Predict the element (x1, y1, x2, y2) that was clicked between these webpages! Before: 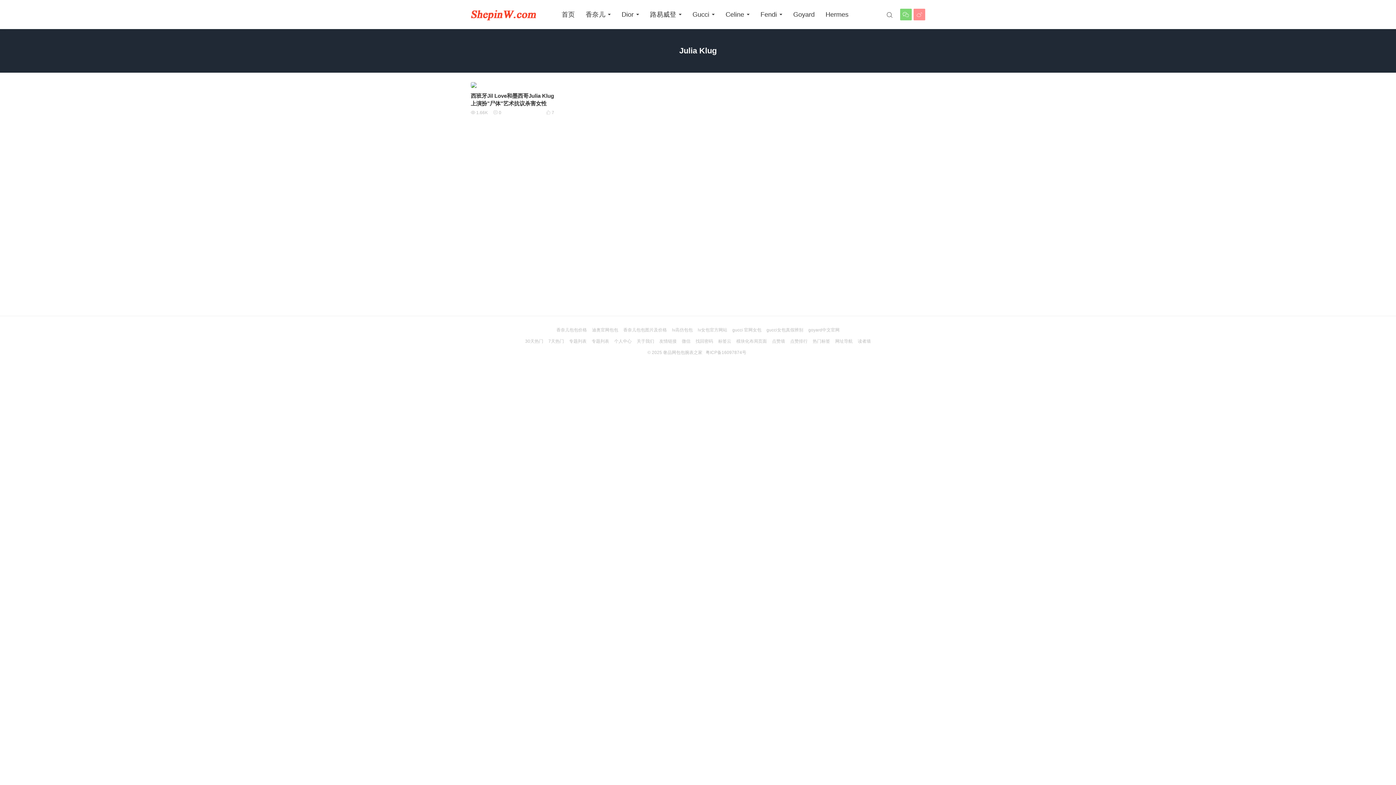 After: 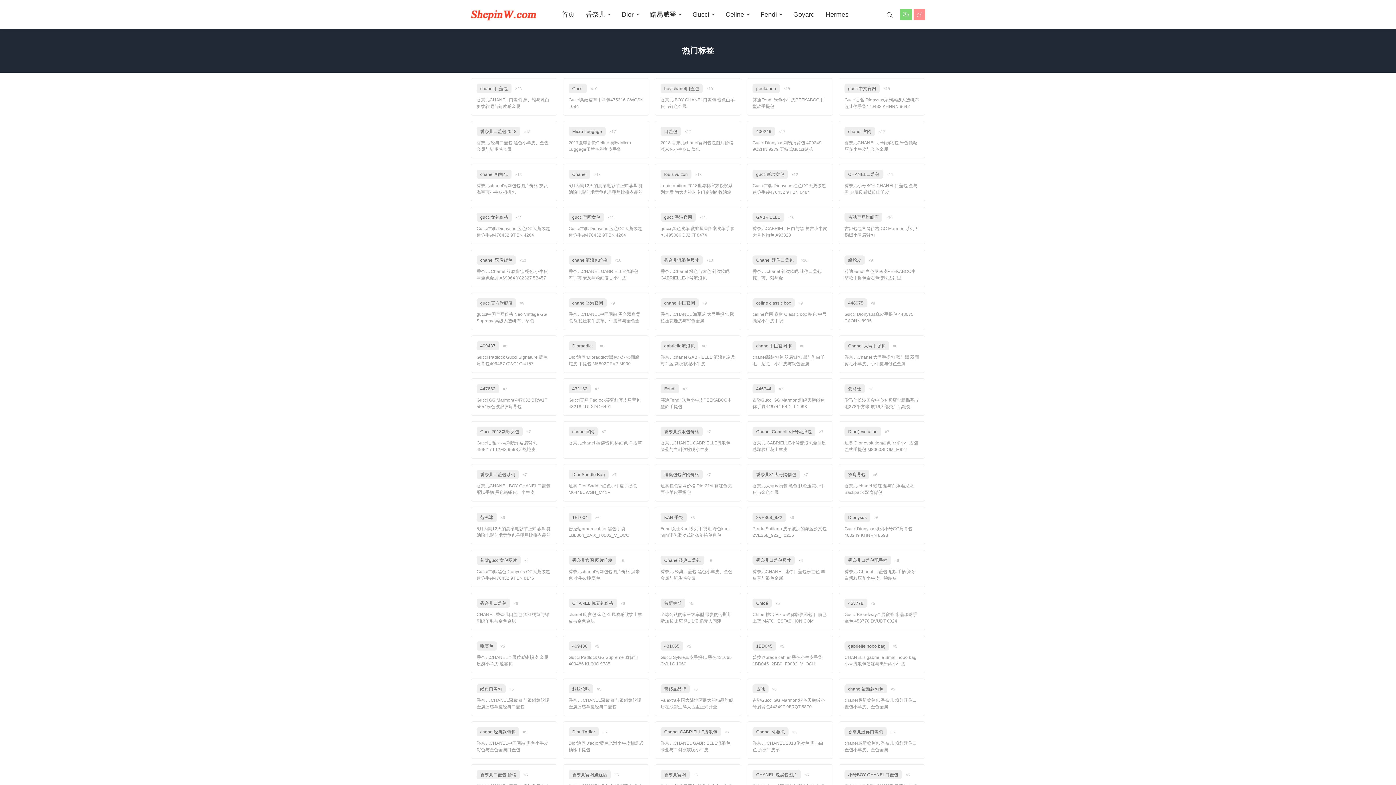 Action: label: 热门标签 bbox: (812, 338, 830, 344)